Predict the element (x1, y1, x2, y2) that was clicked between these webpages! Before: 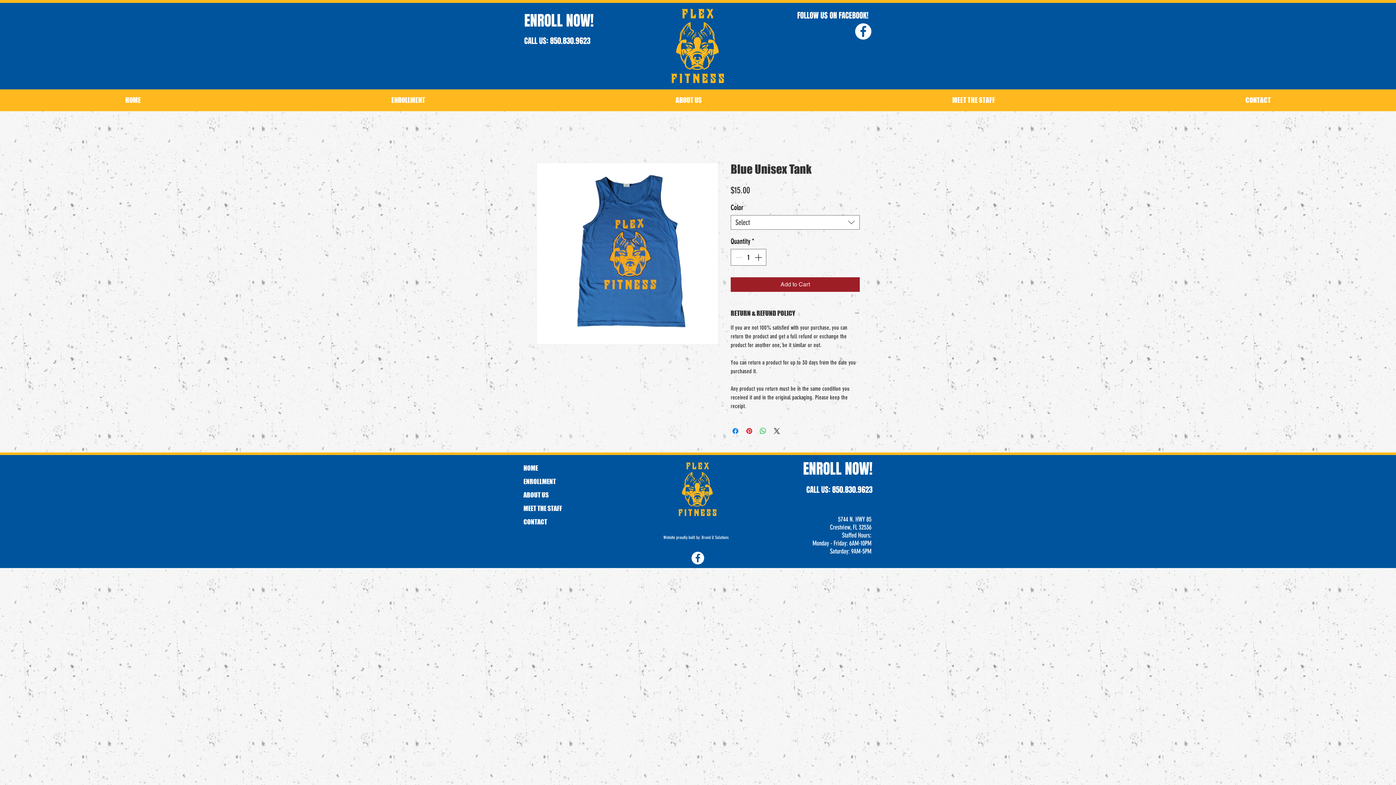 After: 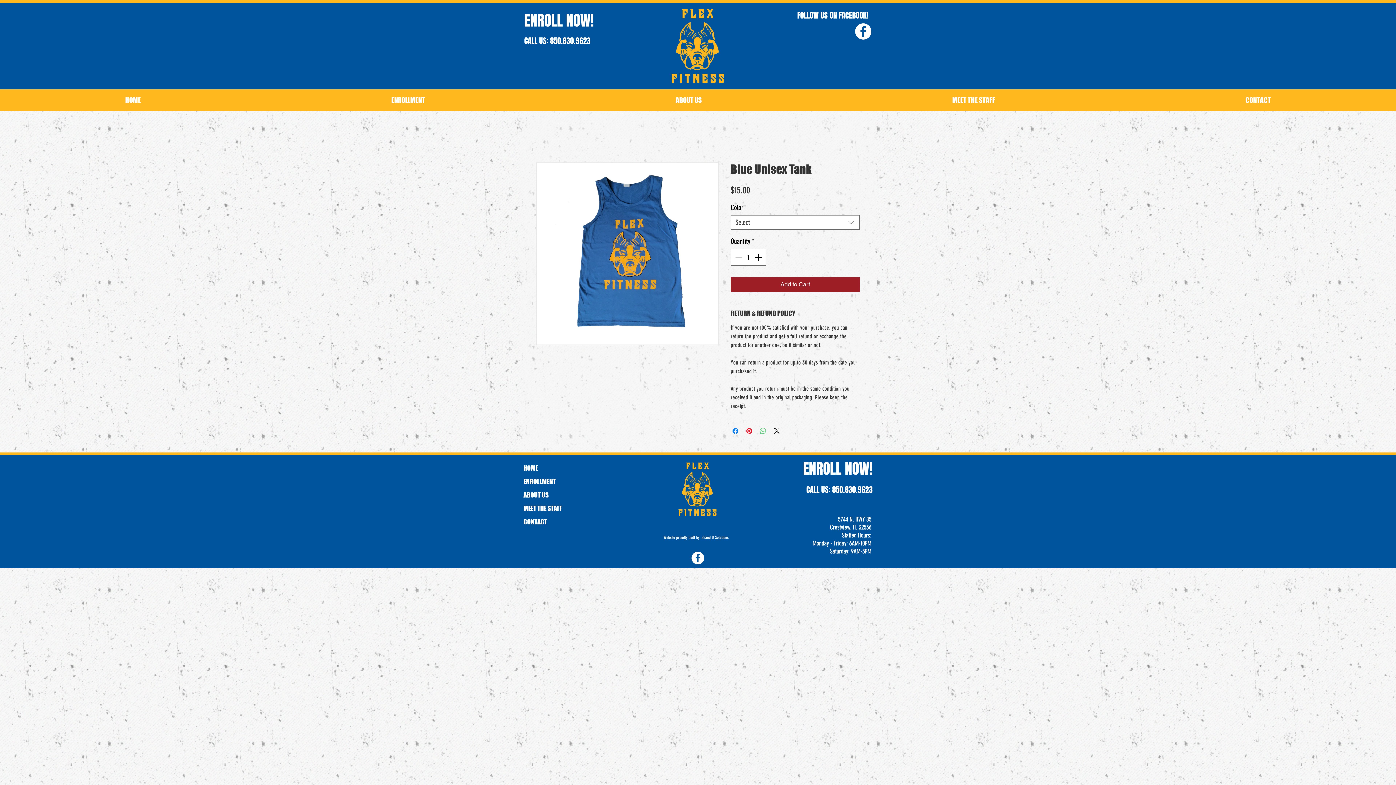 Action: bbox: (758, 426, 767, 435) label: Share on WhatsApp